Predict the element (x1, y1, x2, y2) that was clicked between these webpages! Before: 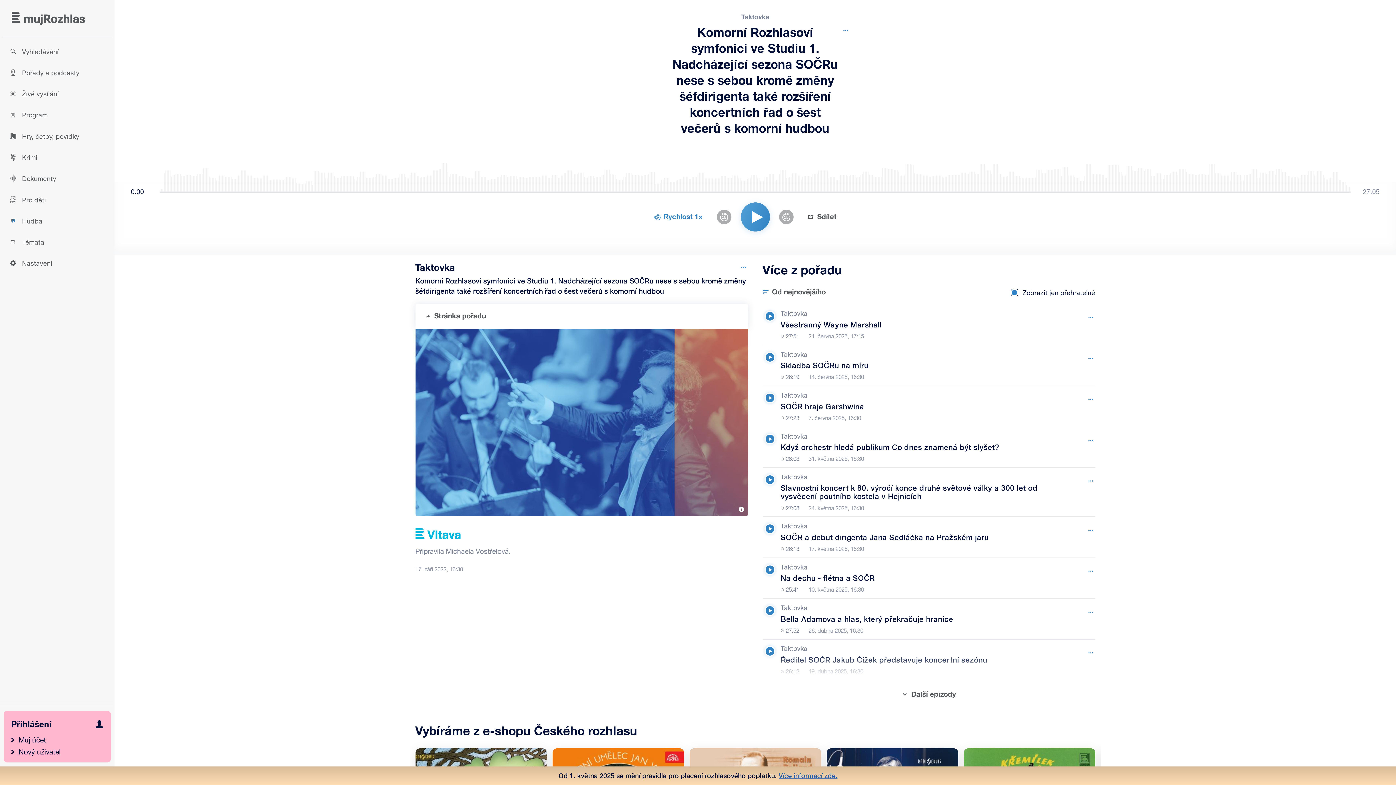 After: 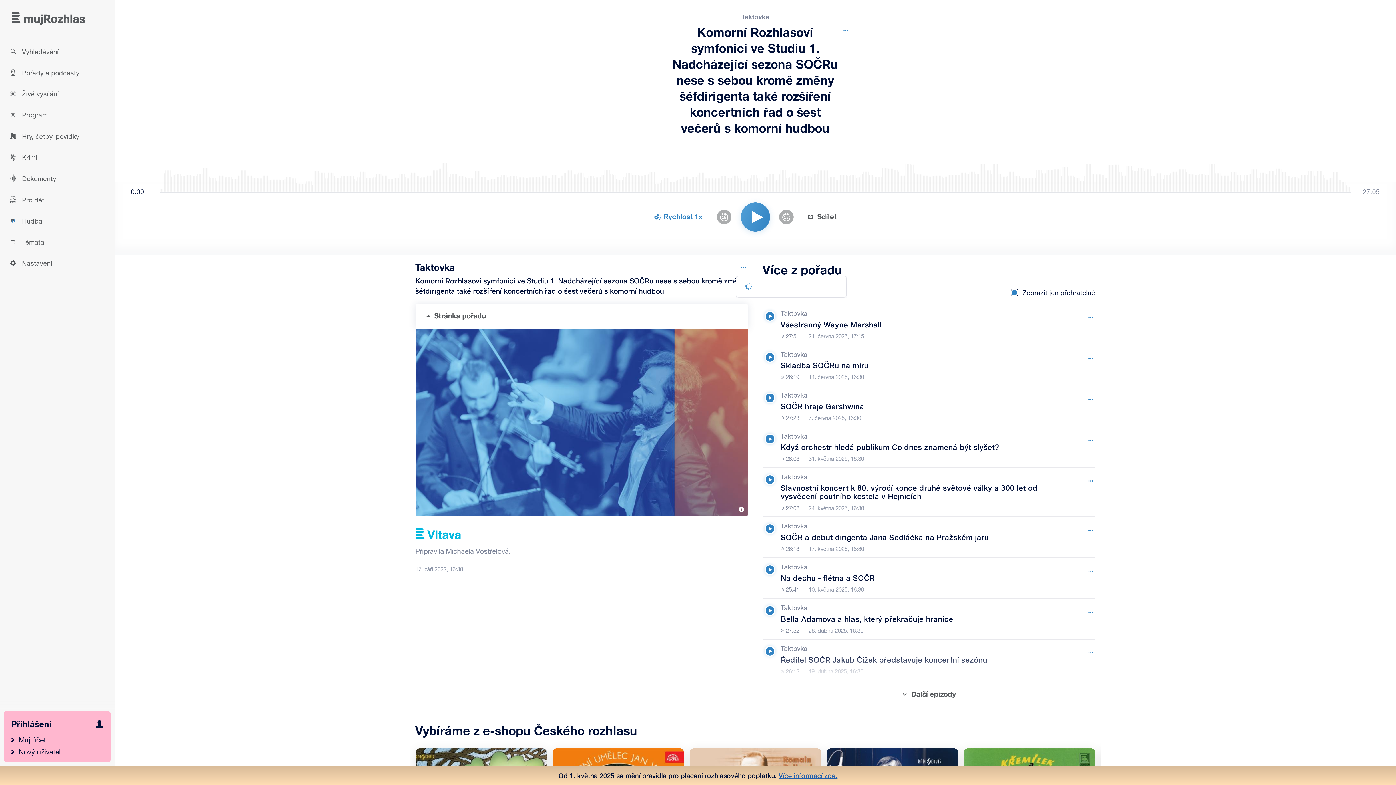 Action: bbox: (735, 258, 751, 275)